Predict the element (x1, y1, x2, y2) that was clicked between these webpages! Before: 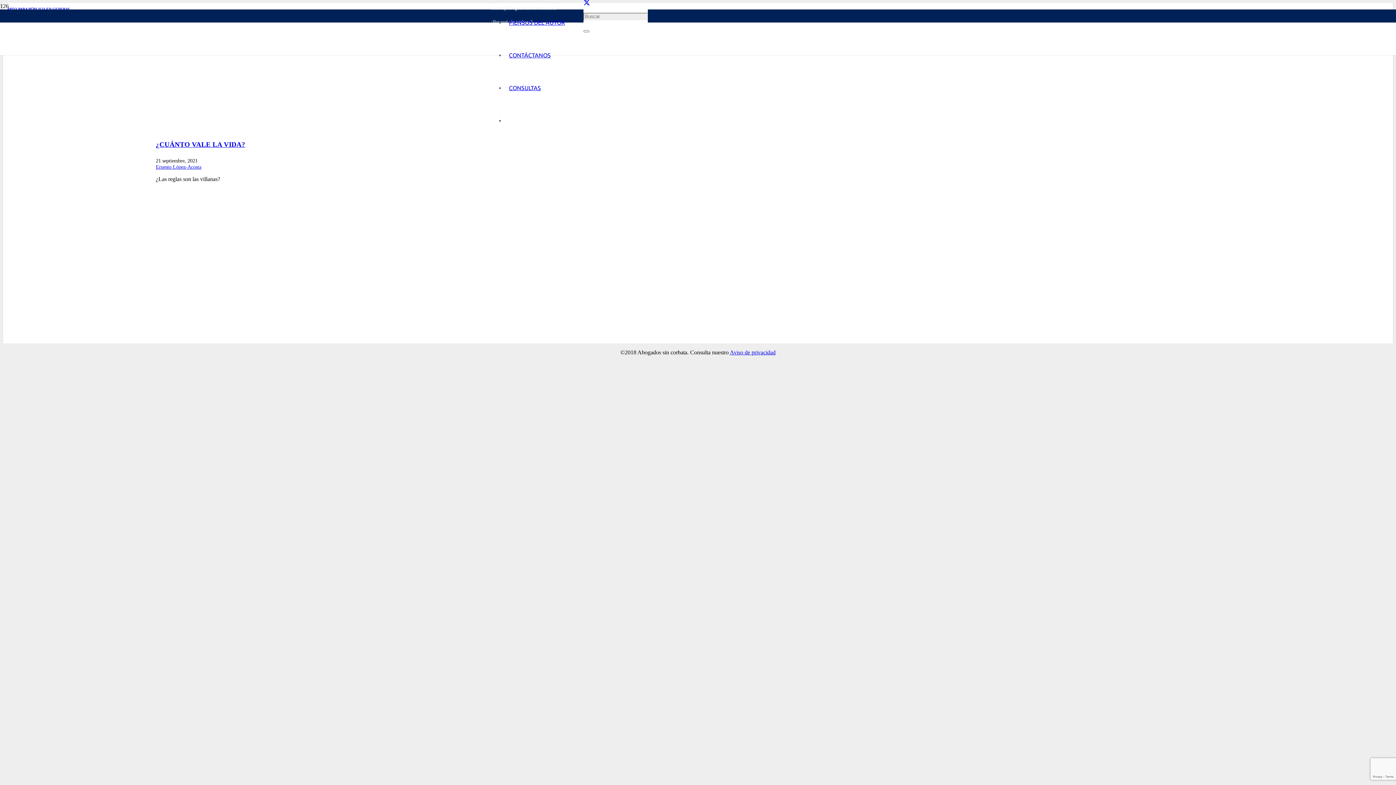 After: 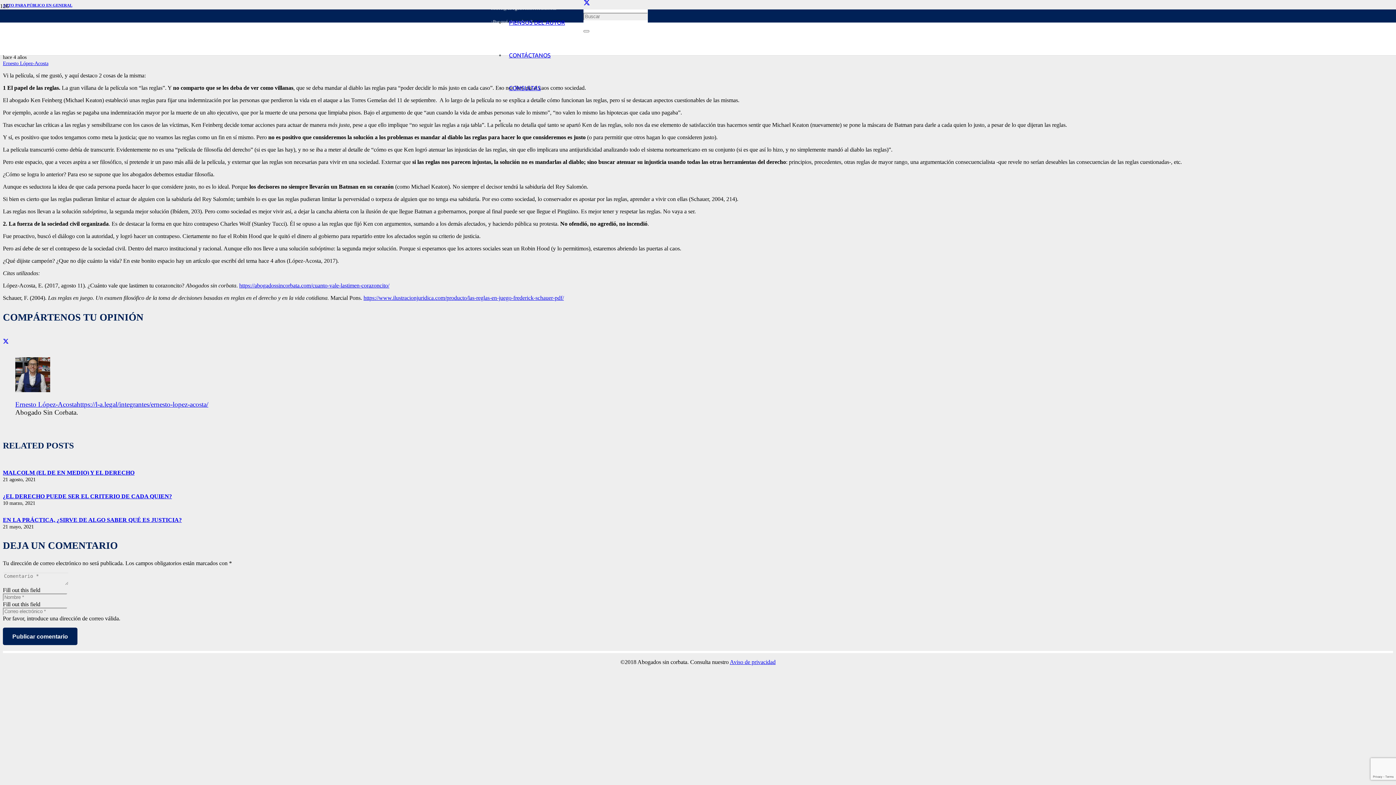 Action: bbox: (155, 140, 245, 148) label: ¿CUÁNTO VALE LA VIDA?